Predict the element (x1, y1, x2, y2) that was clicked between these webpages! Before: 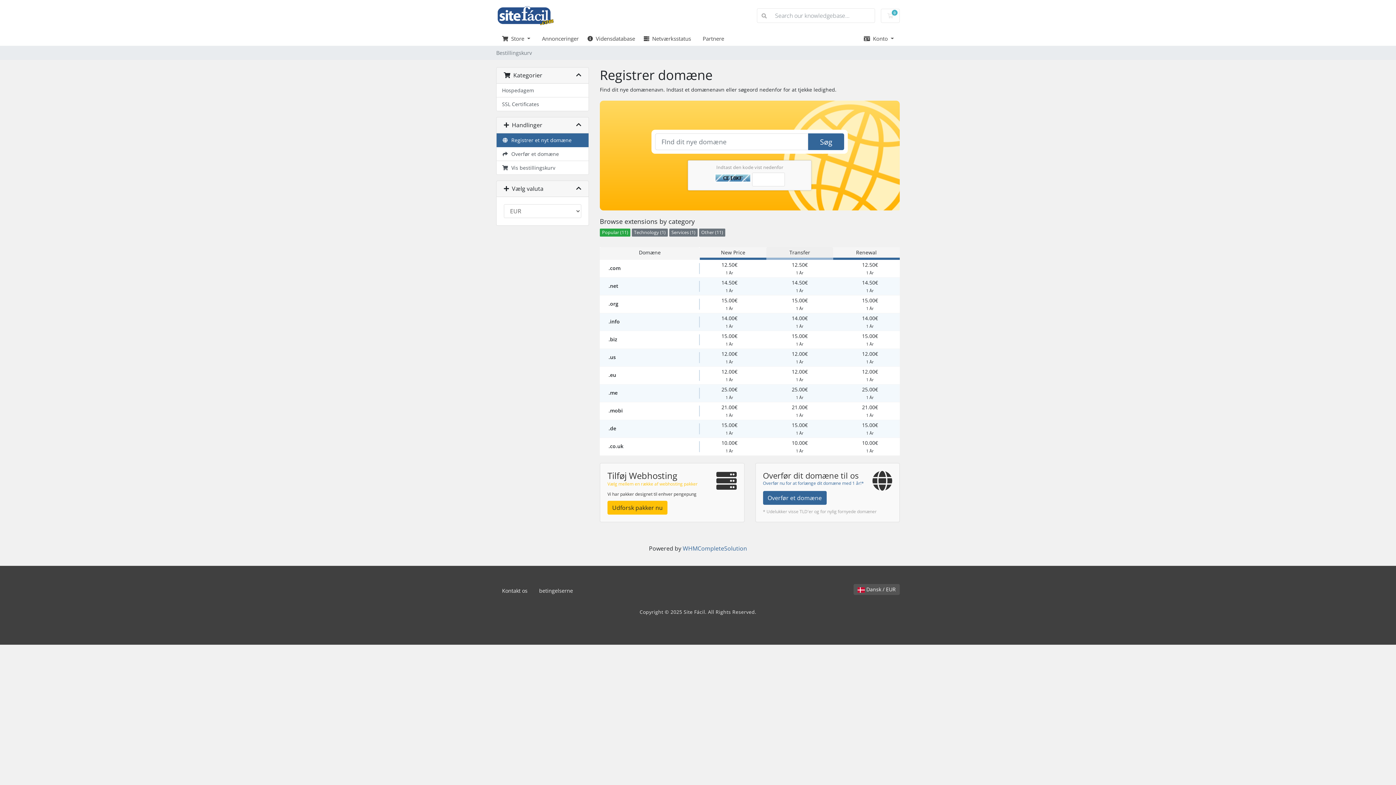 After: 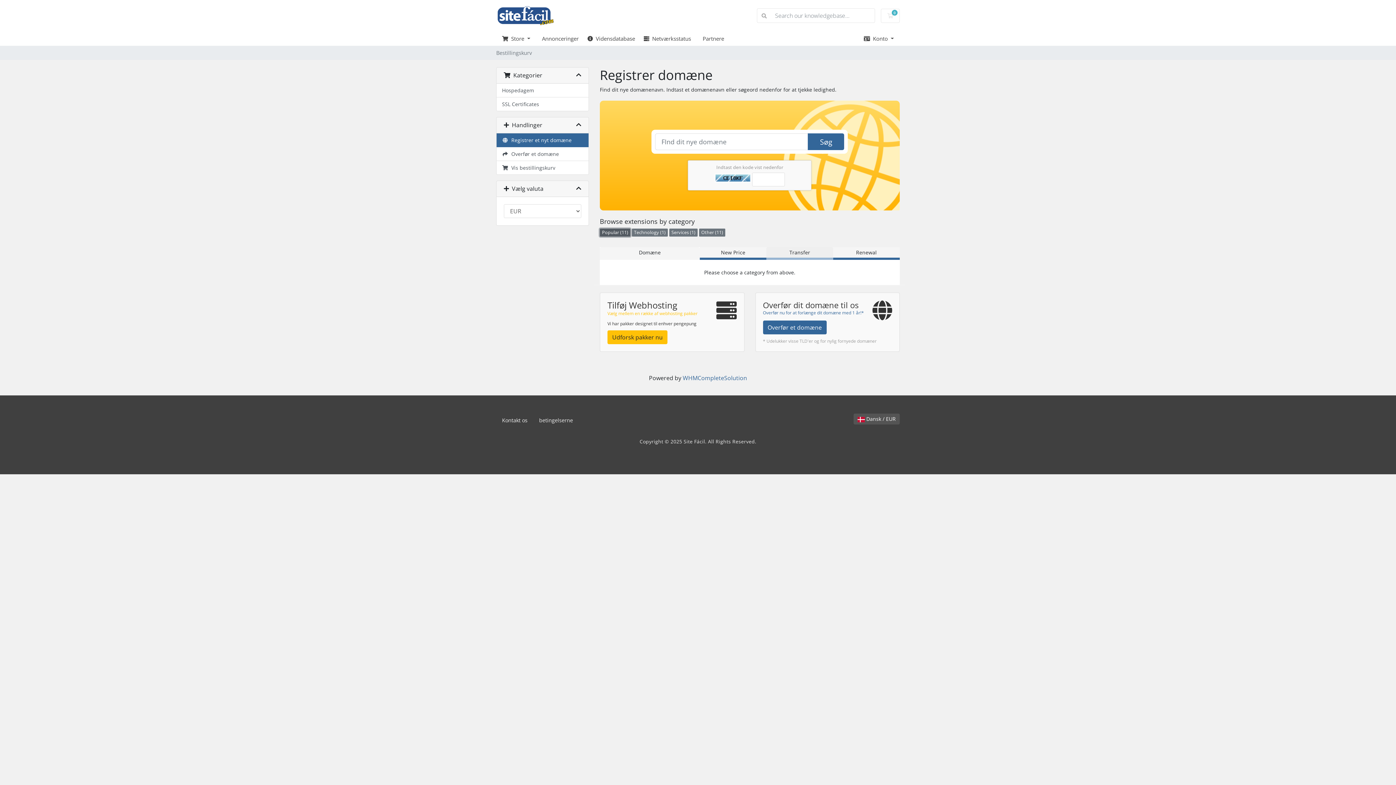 Action: bbox: (600, 228, 630, 236) label: Popular (11)